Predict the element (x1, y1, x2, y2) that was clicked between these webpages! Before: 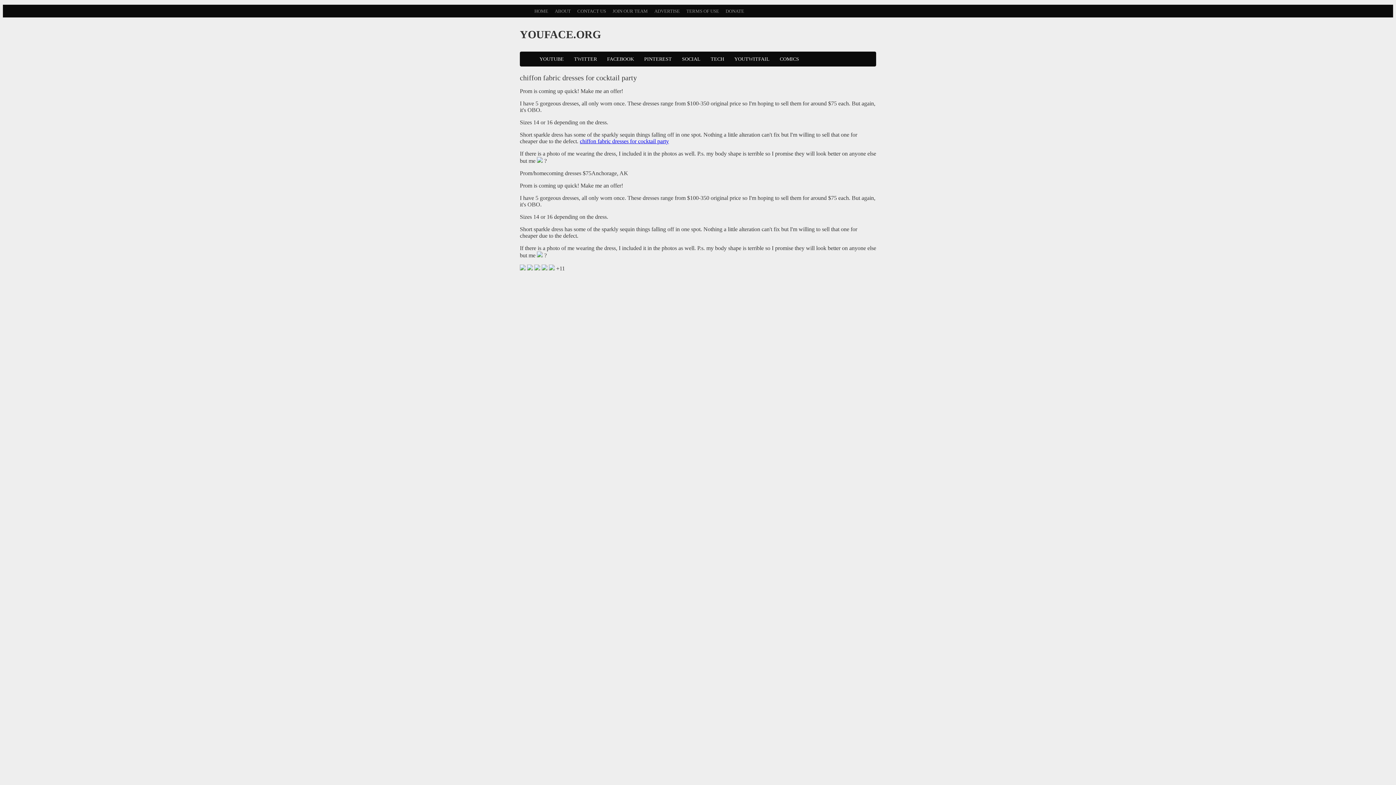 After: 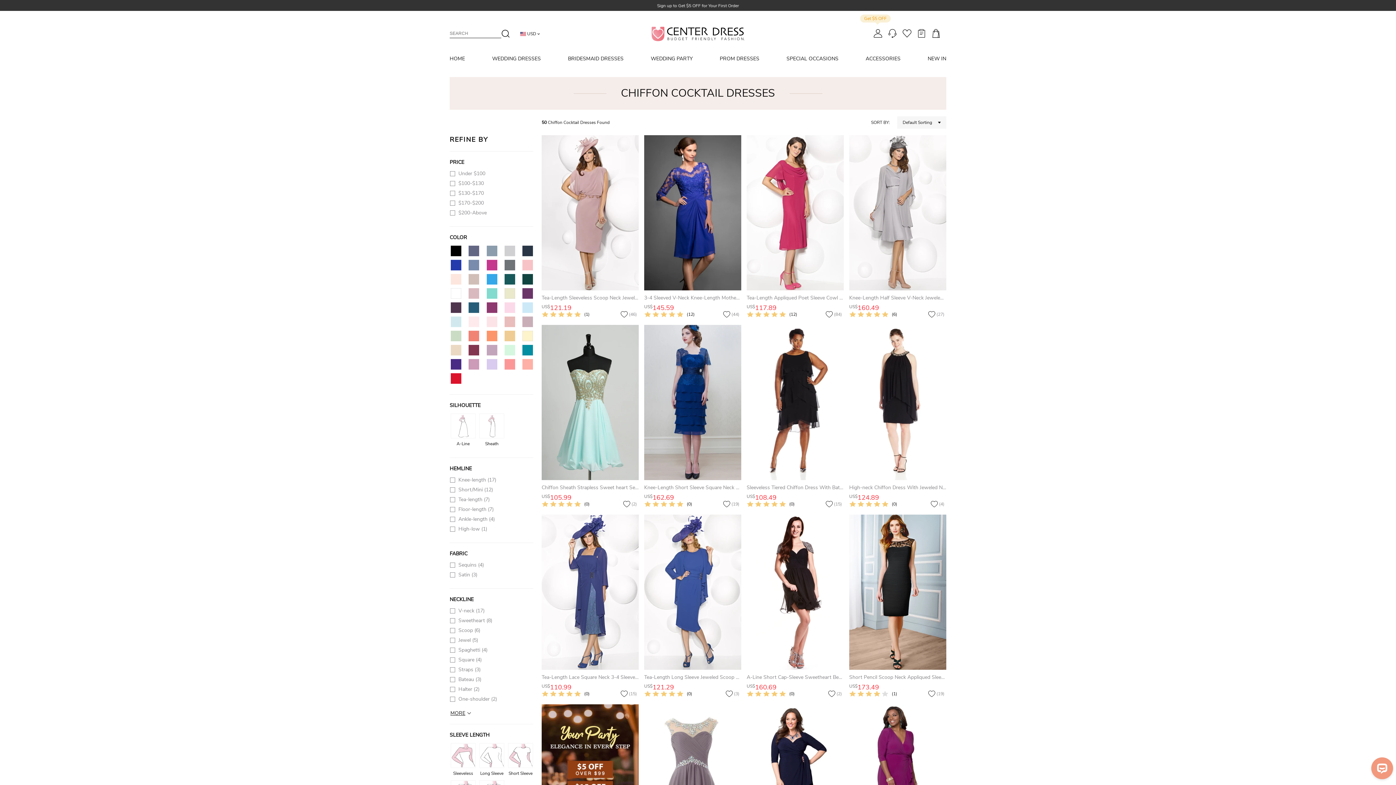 Action: bbox: (580, 138, 669, 144) label: chiffon fabric dresses for cocktail party